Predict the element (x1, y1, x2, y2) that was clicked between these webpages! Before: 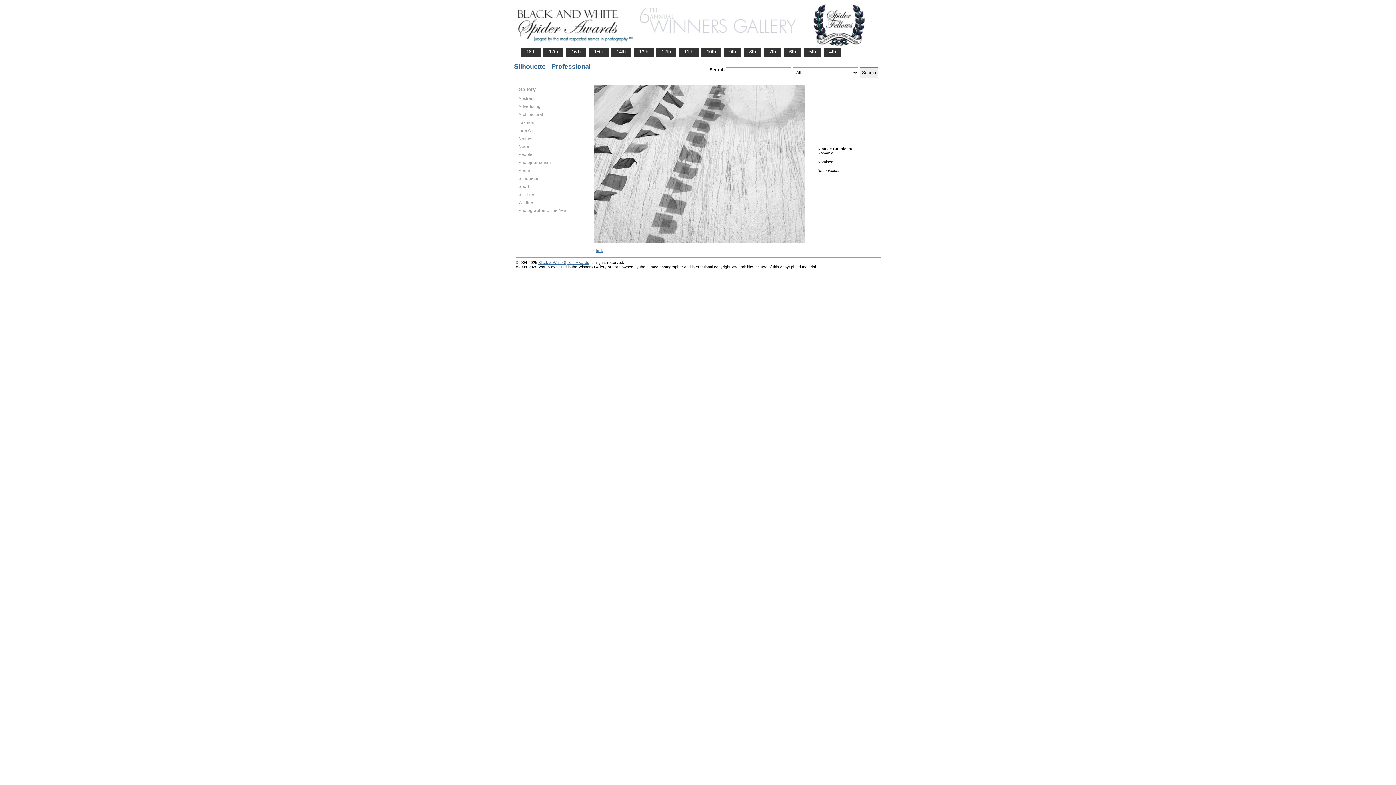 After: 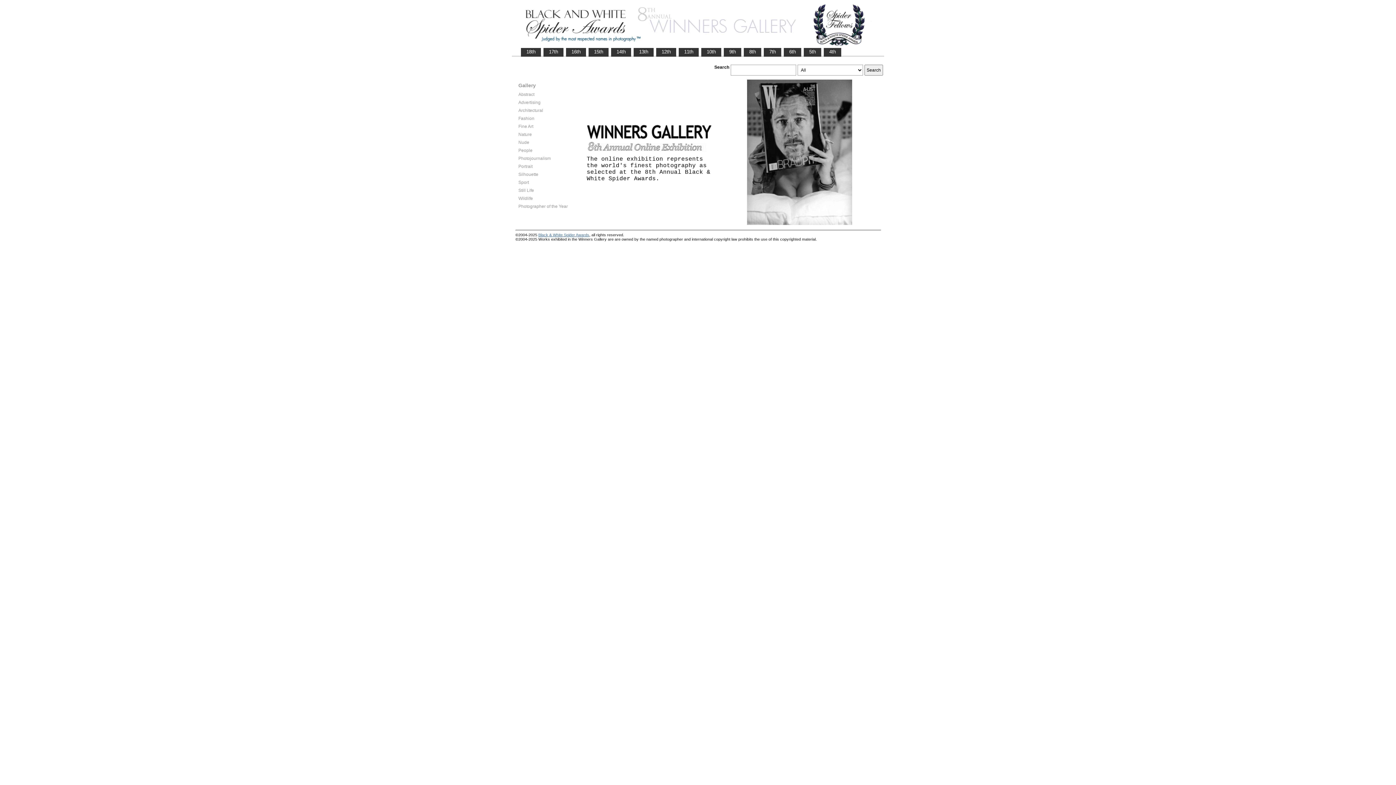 Action: label:    8th    bbox: (744, 48, 761, 55)